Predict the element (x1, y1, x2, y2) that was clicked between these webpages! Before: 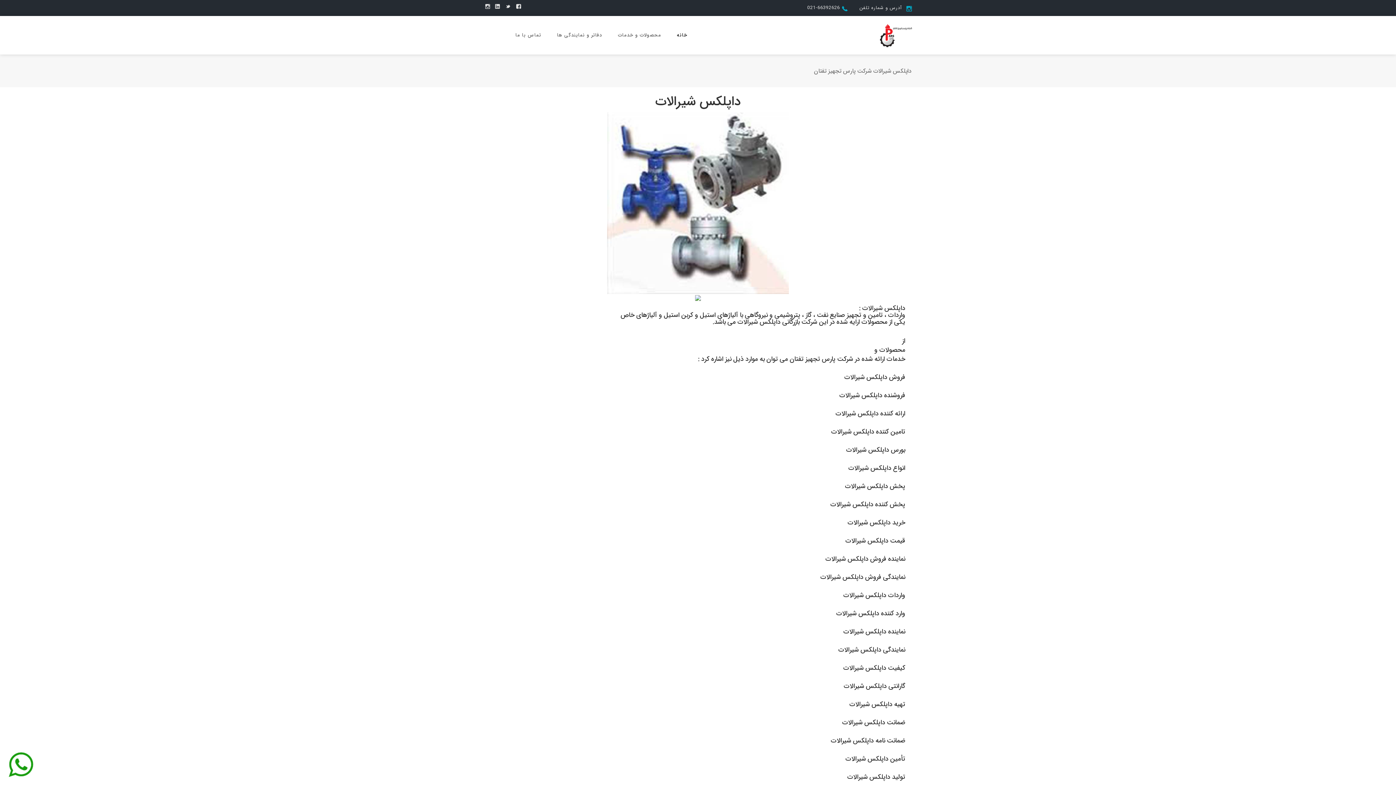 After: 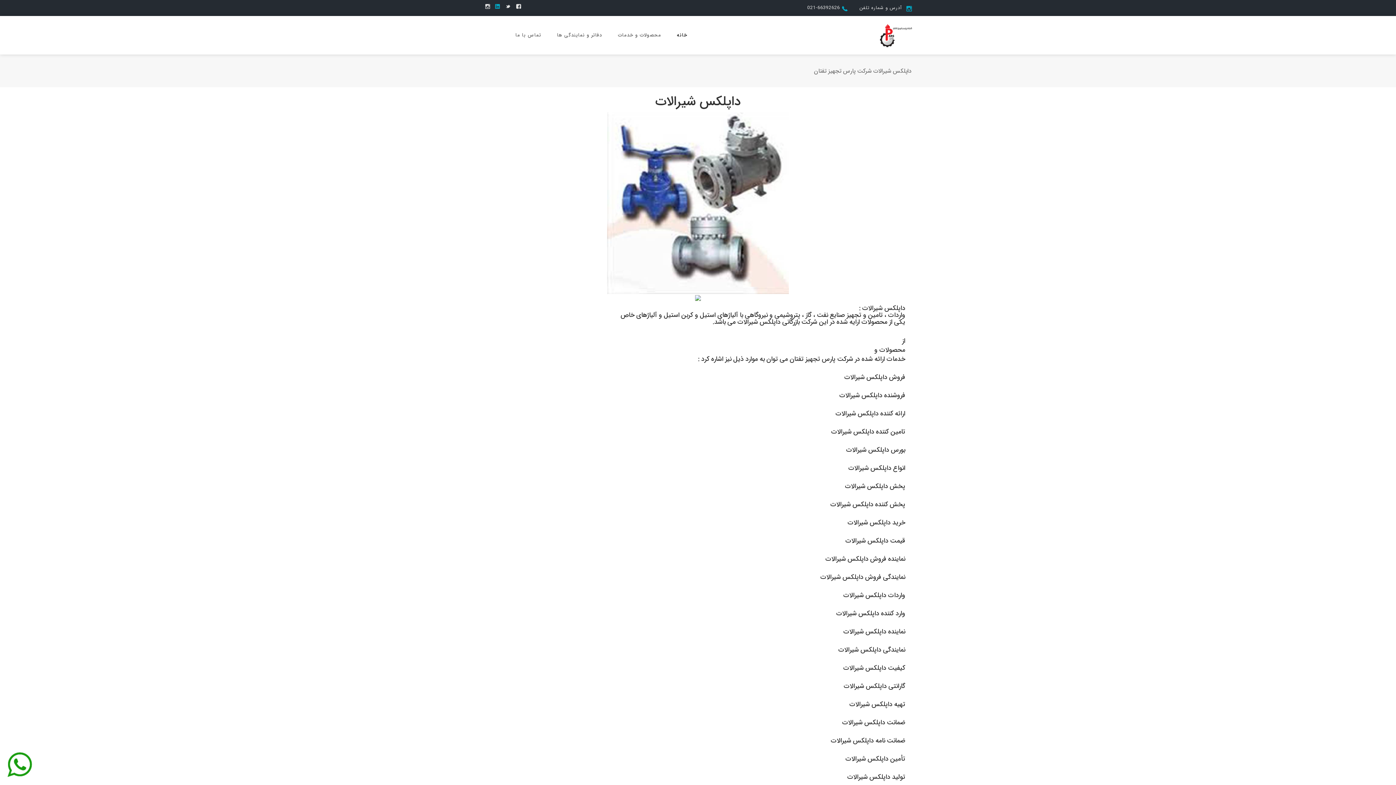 Action: bbox: (493, 1, 501, 12)